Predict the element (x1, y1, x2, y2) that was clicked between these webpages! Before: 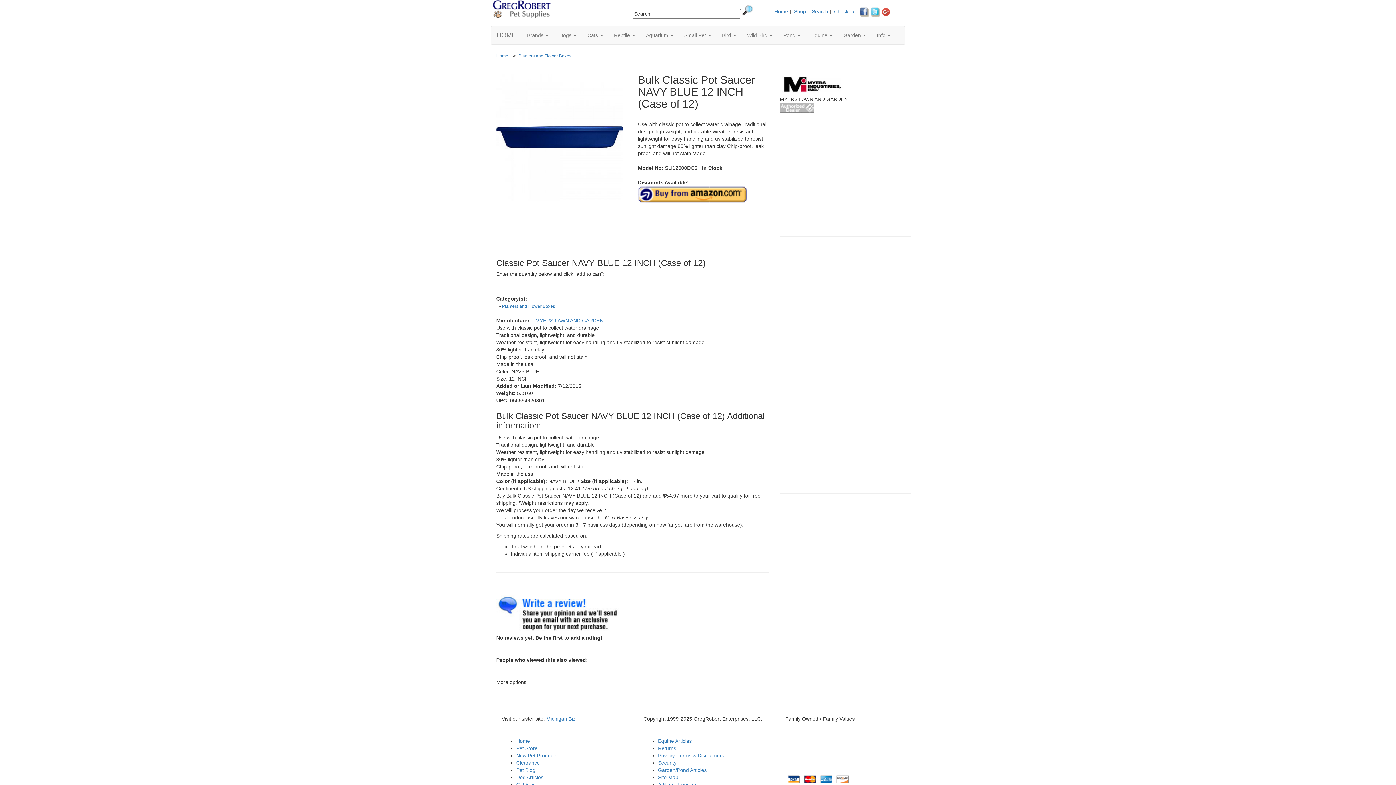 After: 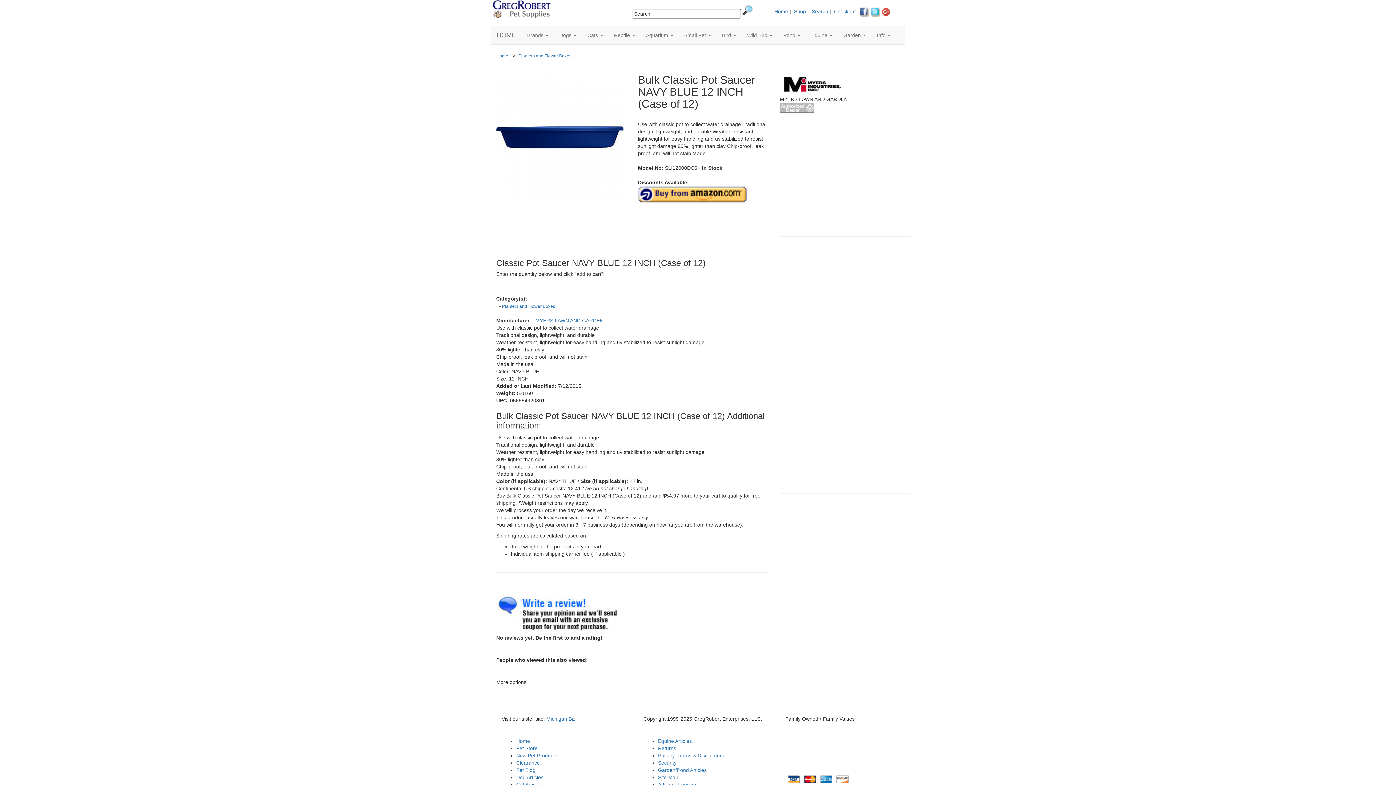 Action: bbox: (638, 191, 747, 197)